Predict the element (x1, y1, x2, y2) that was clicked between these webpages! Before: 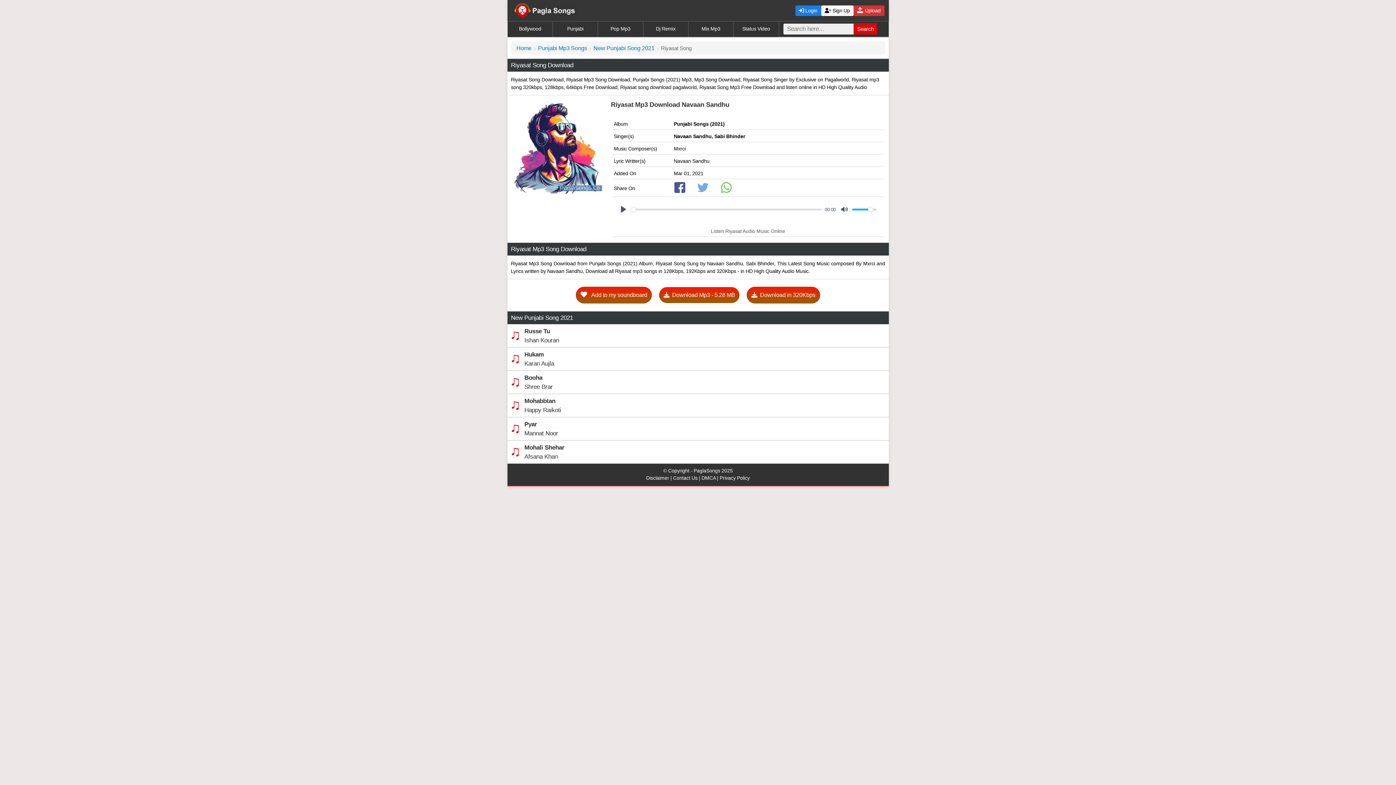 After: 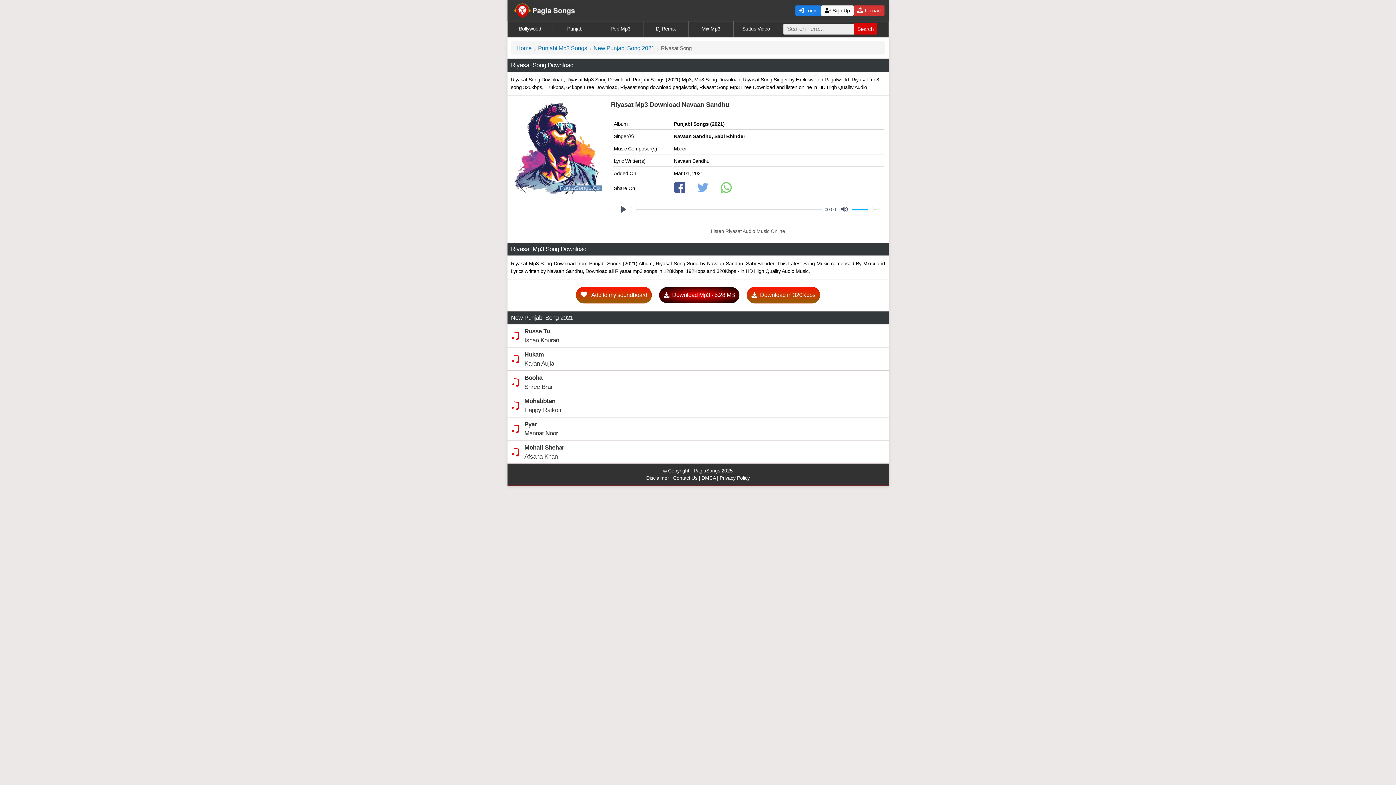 Action: label:  Download Mp3 - 5.28 MB bbox: (659, 287, 739, 303)